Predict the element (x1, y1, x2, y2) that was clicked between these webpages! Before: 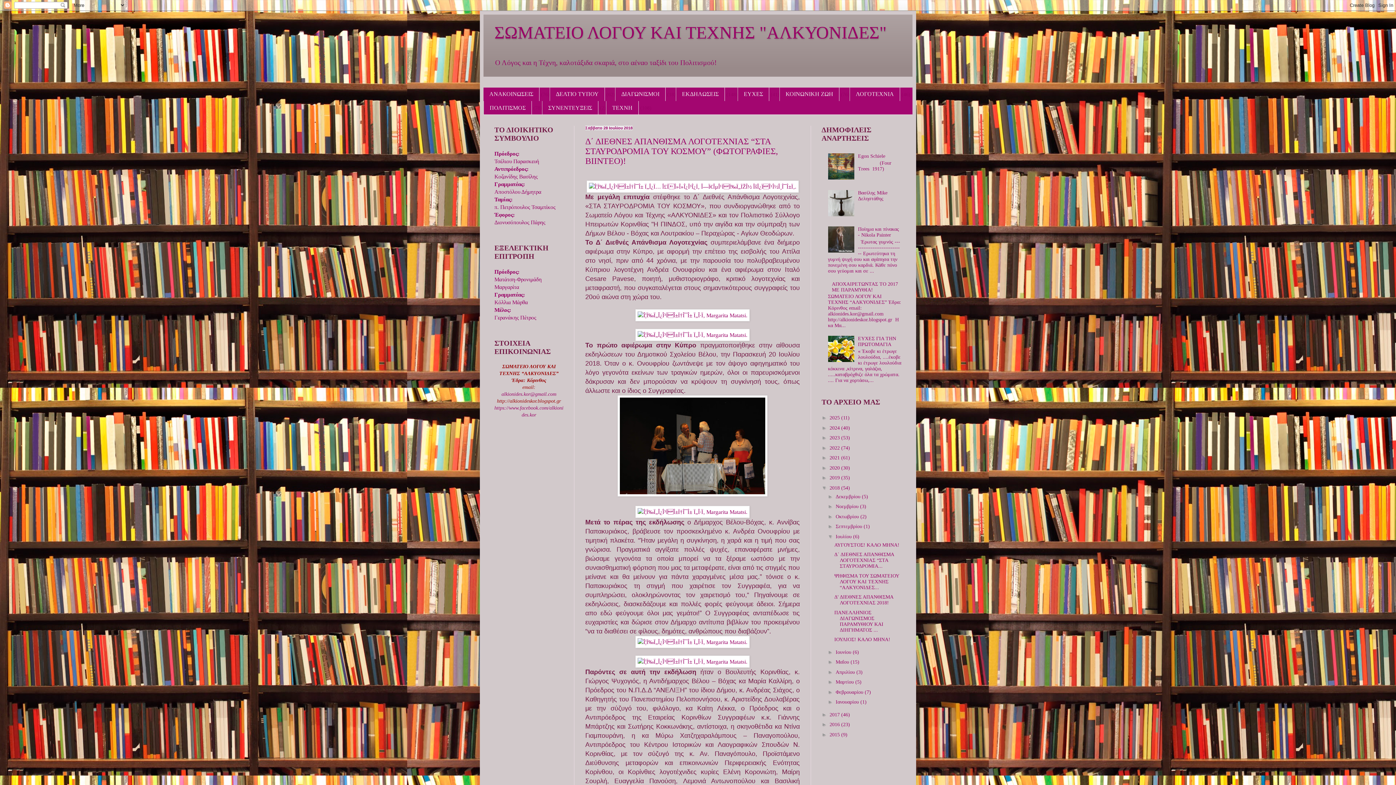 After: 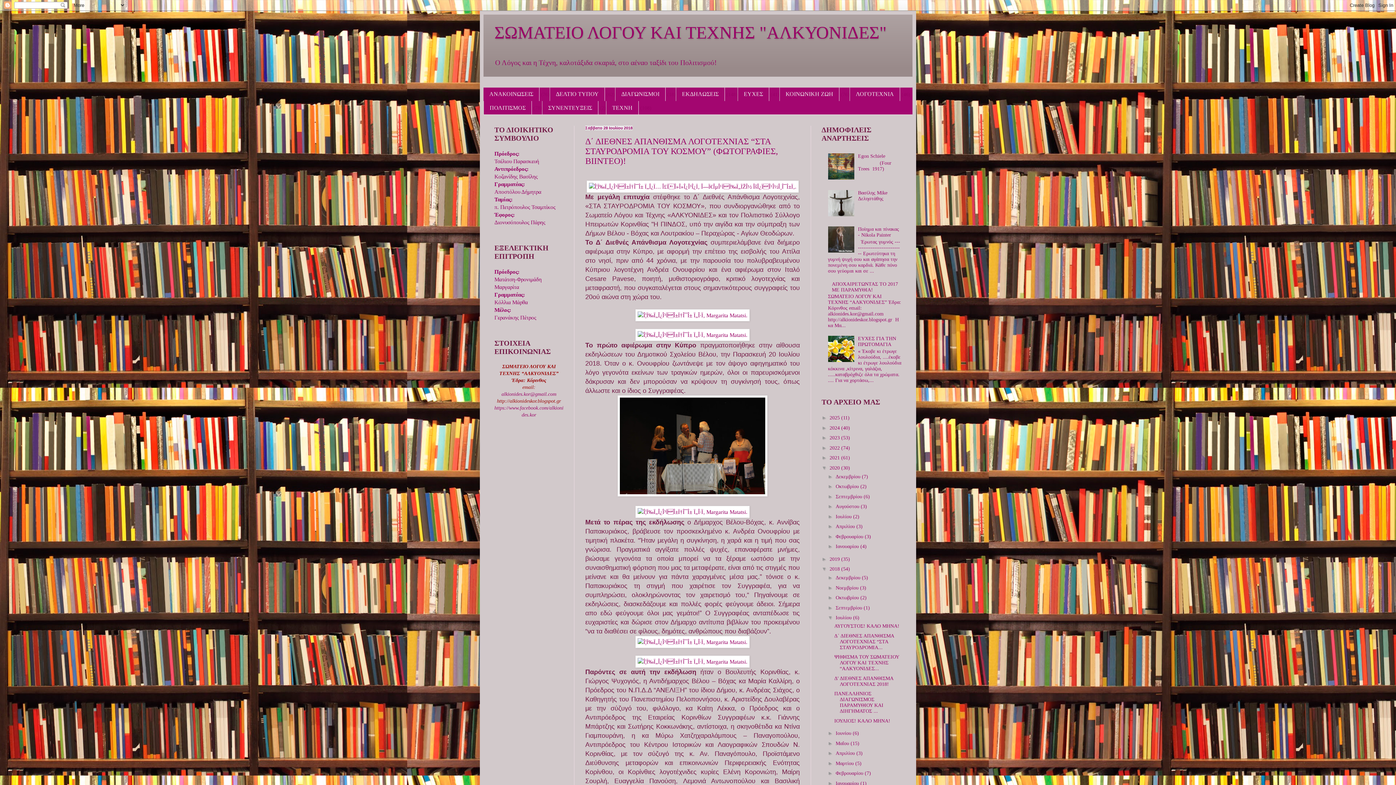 Action: label: ►   bbox: (821, 464, 829, 470)